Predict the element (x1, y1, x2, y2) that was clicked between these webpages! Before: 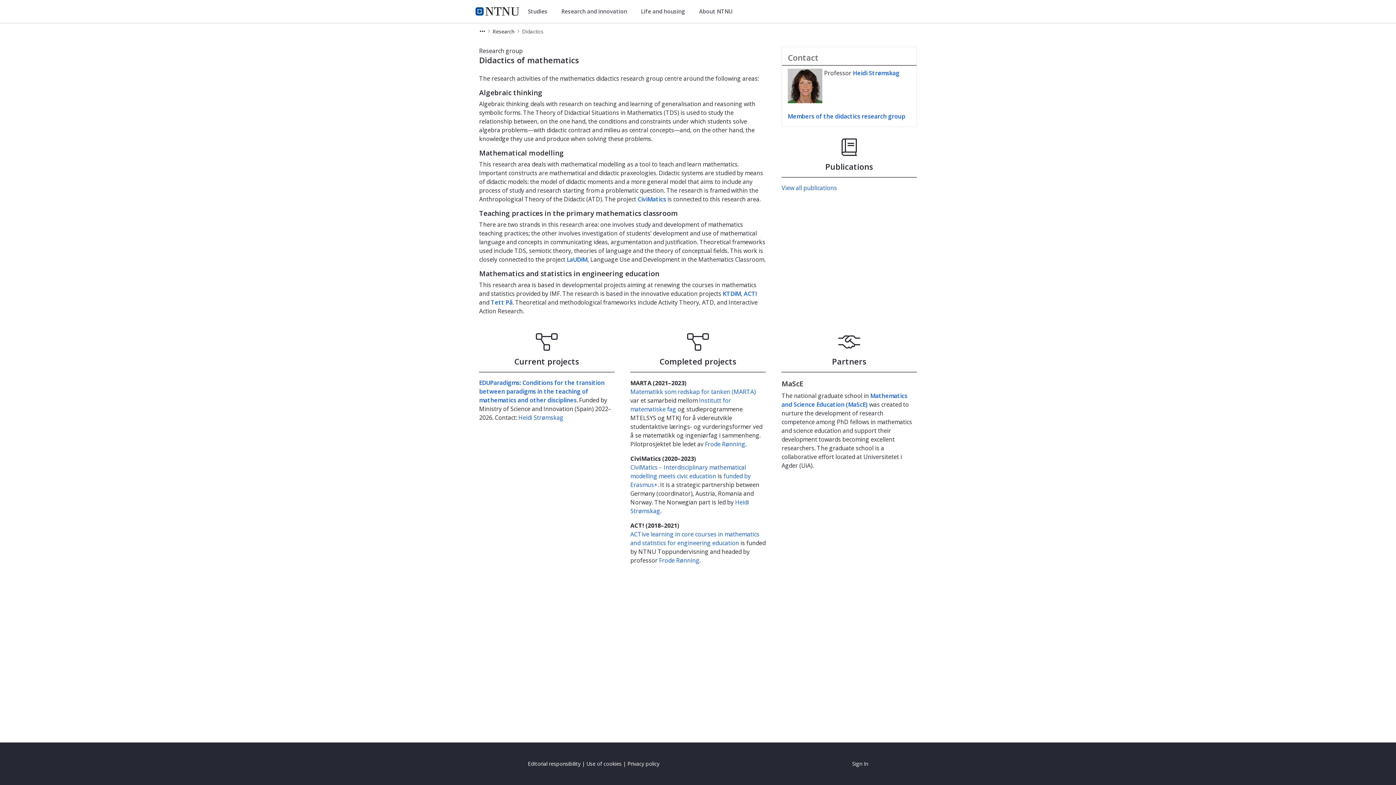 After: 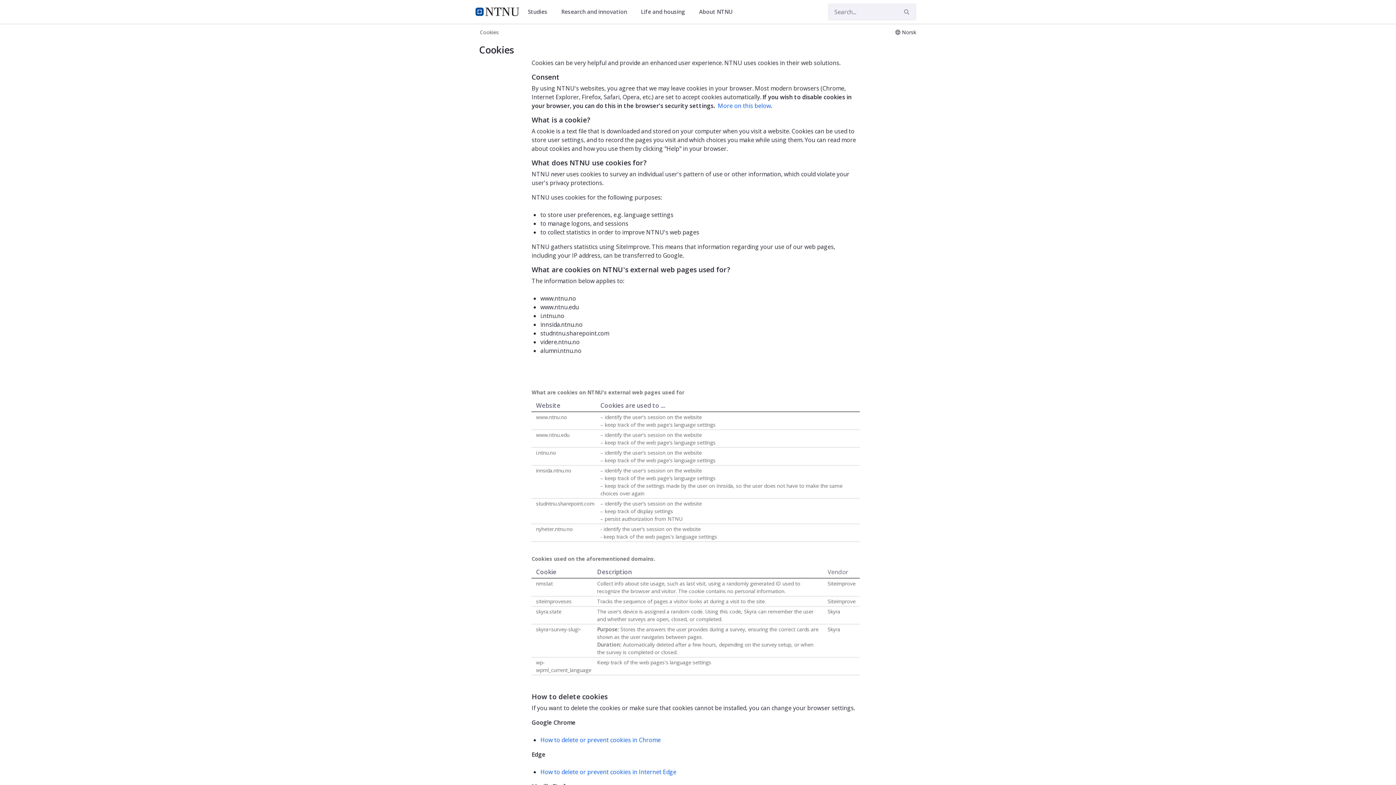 Action: bbox: (586, 760, 621, 767) label: Use of cookies